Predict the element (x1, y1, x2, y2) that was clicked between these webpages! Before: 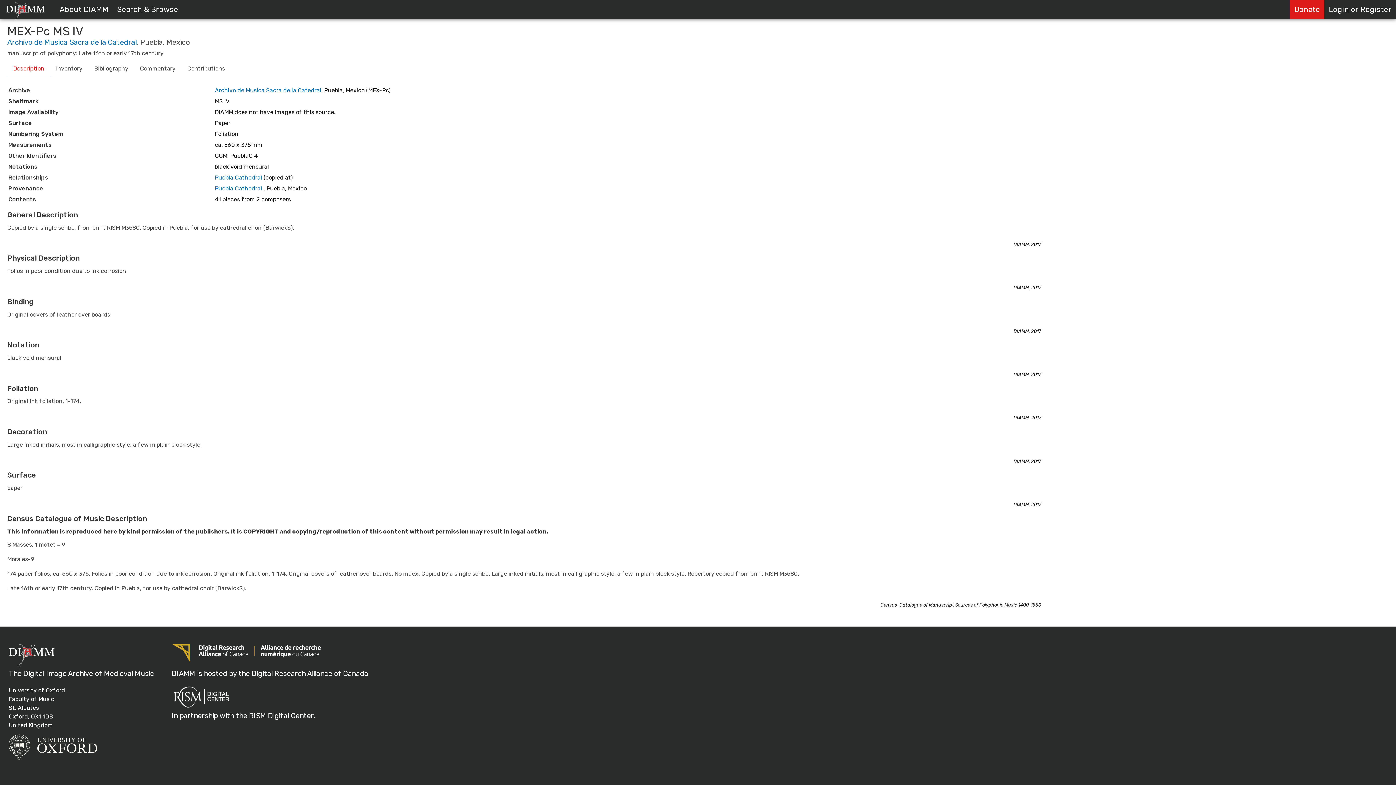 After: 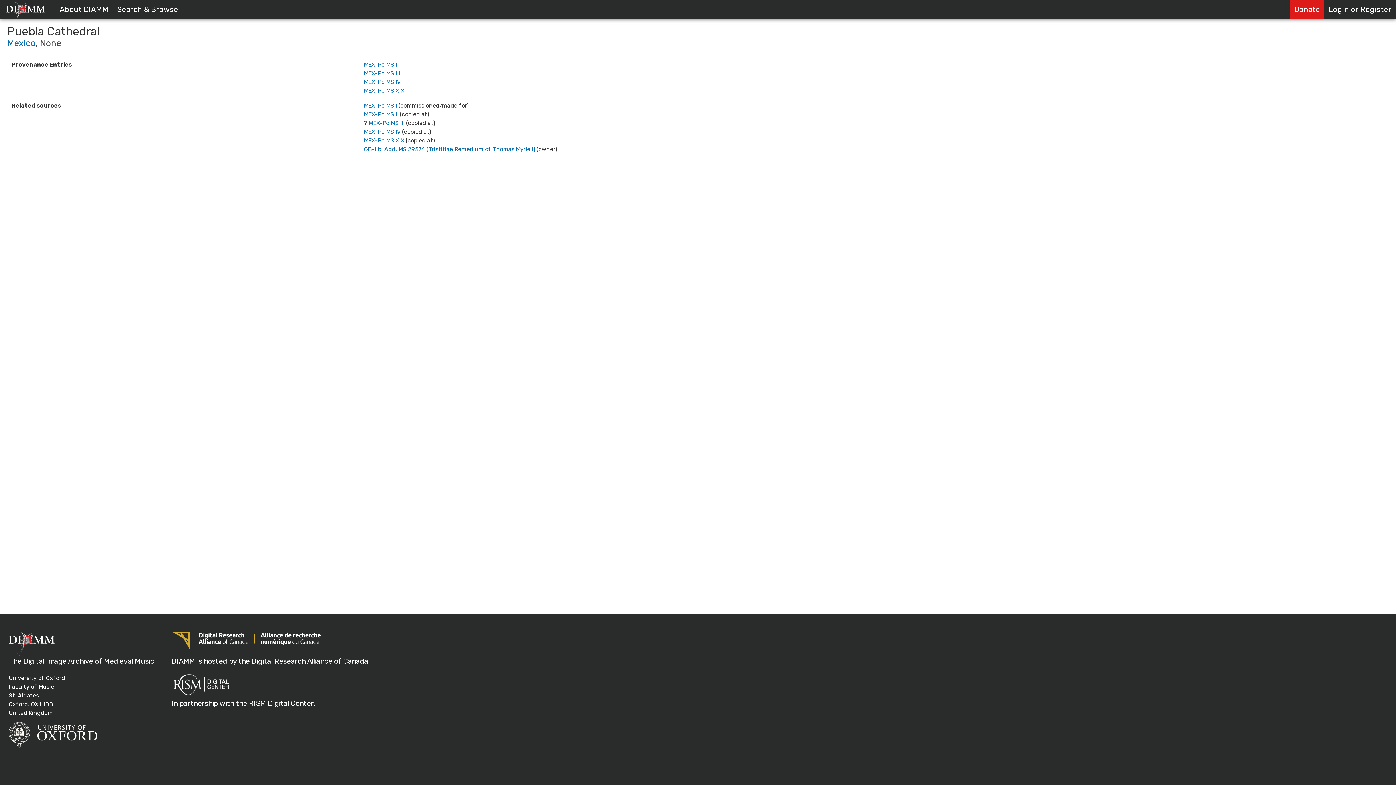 Action: label: Puebla Cathedral bbox: (214, 185, 262, 192)